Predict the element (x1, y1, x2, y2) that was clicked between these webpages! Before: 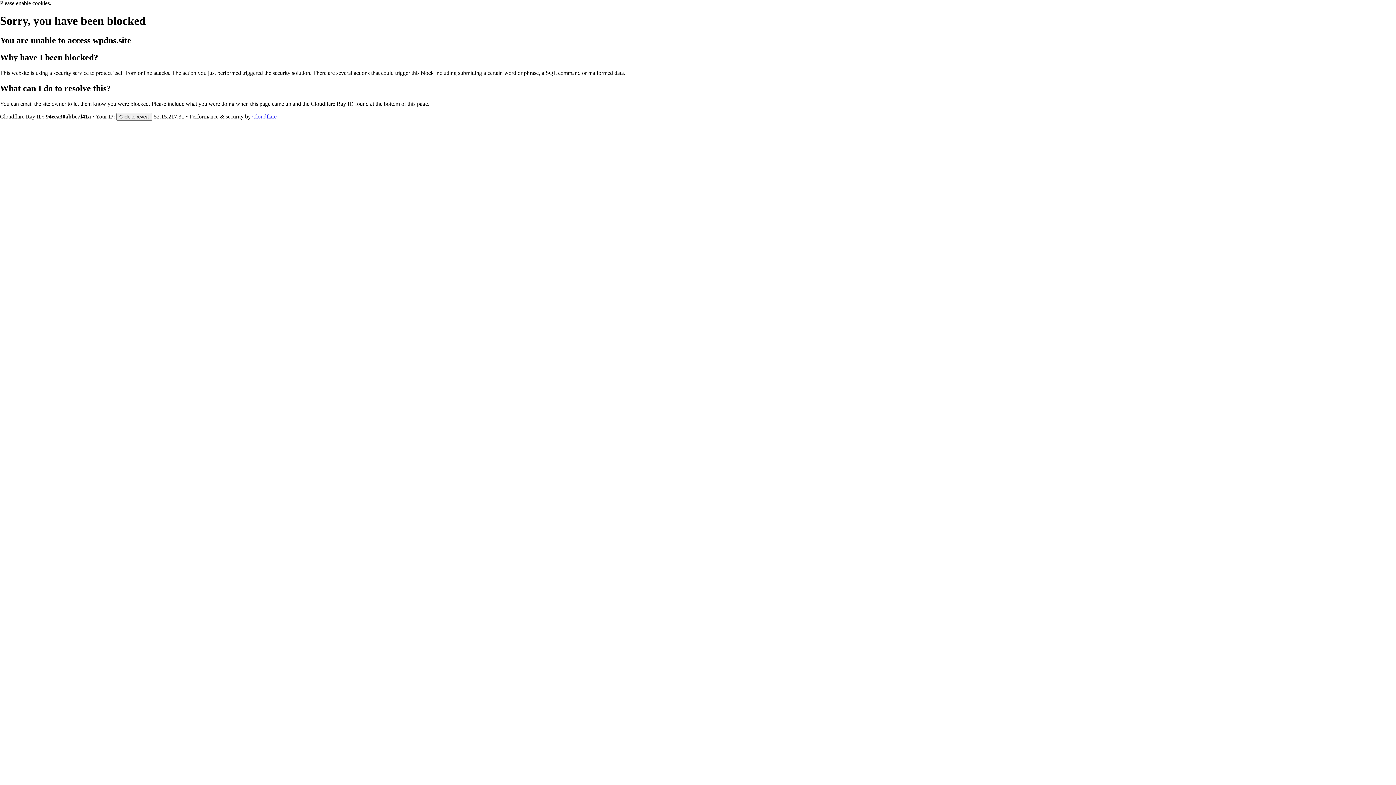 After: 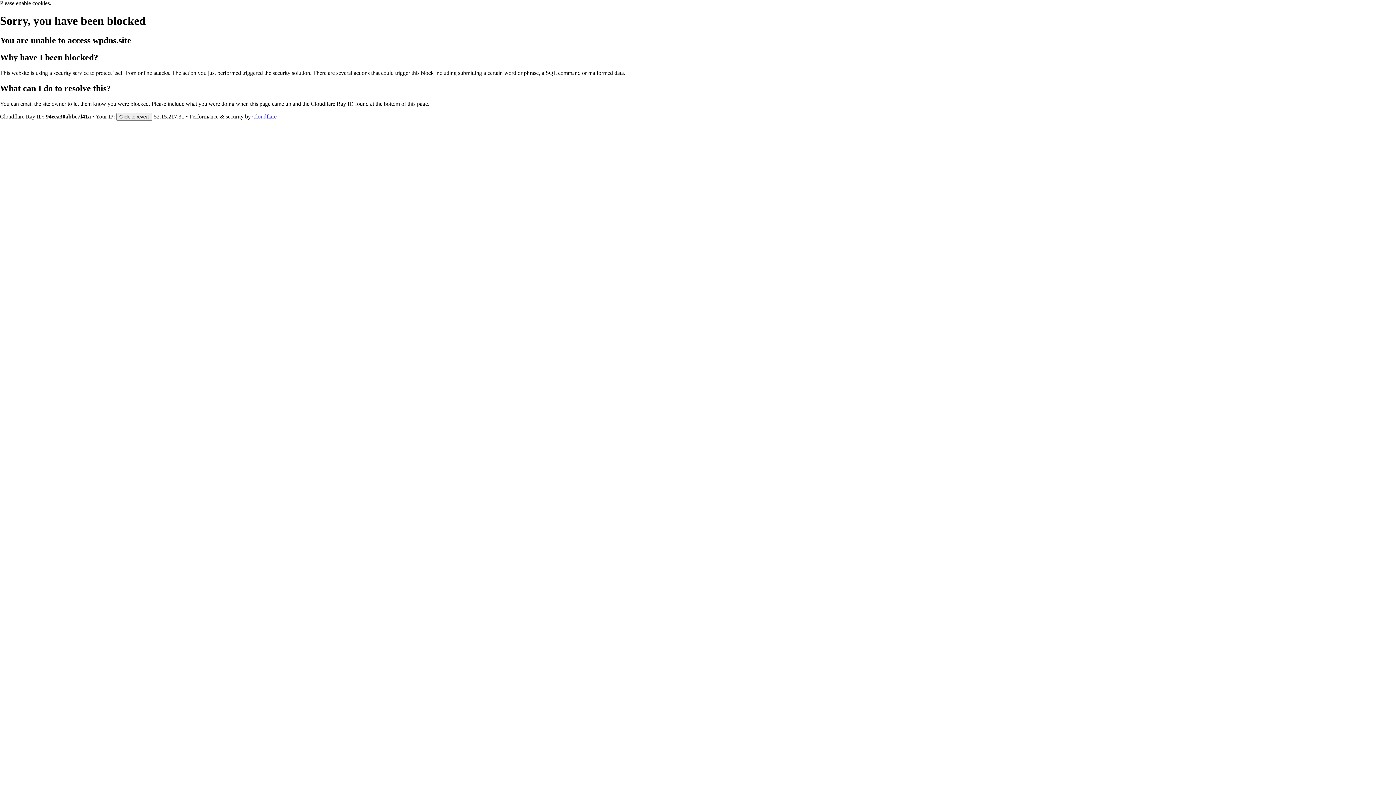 Action: bbox: (252, 113, 276, 119) label: Cloudflare